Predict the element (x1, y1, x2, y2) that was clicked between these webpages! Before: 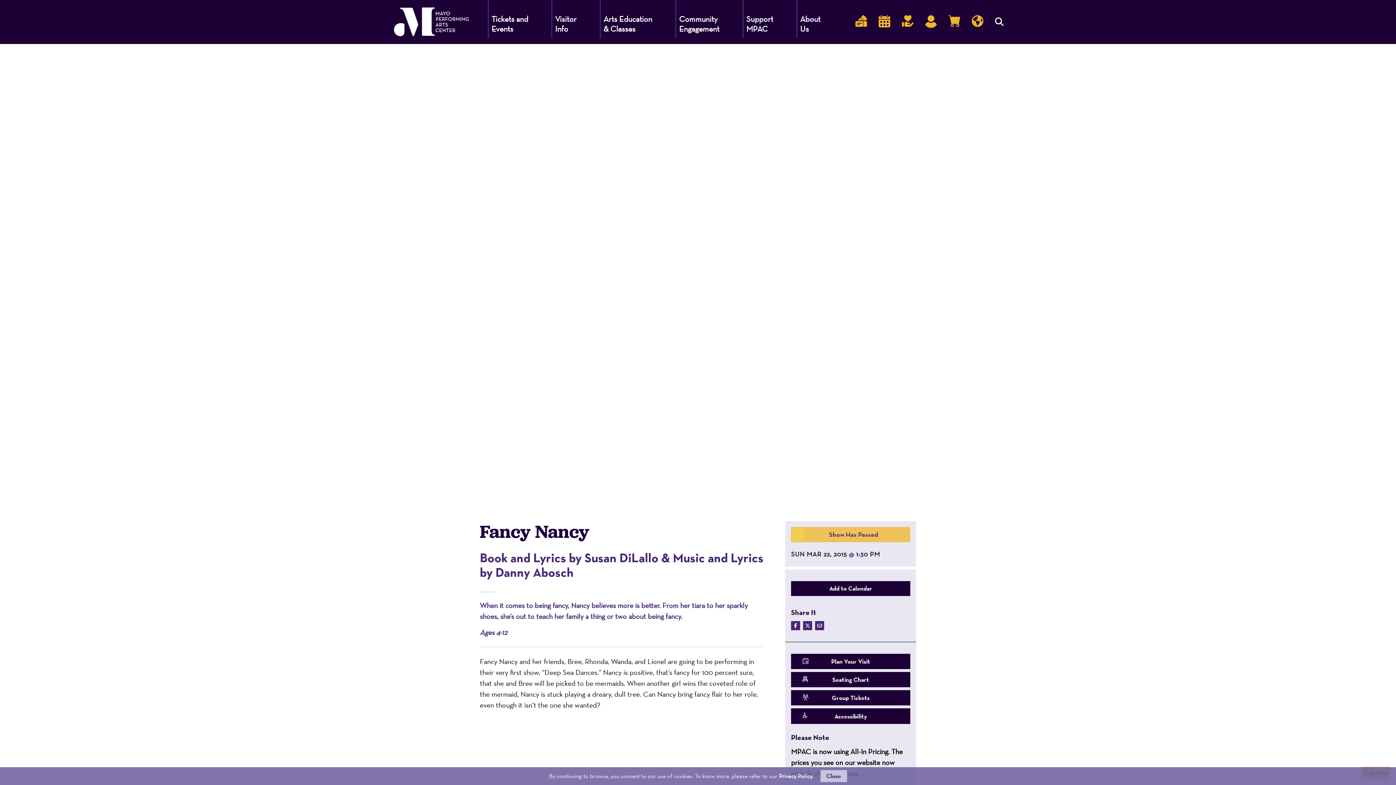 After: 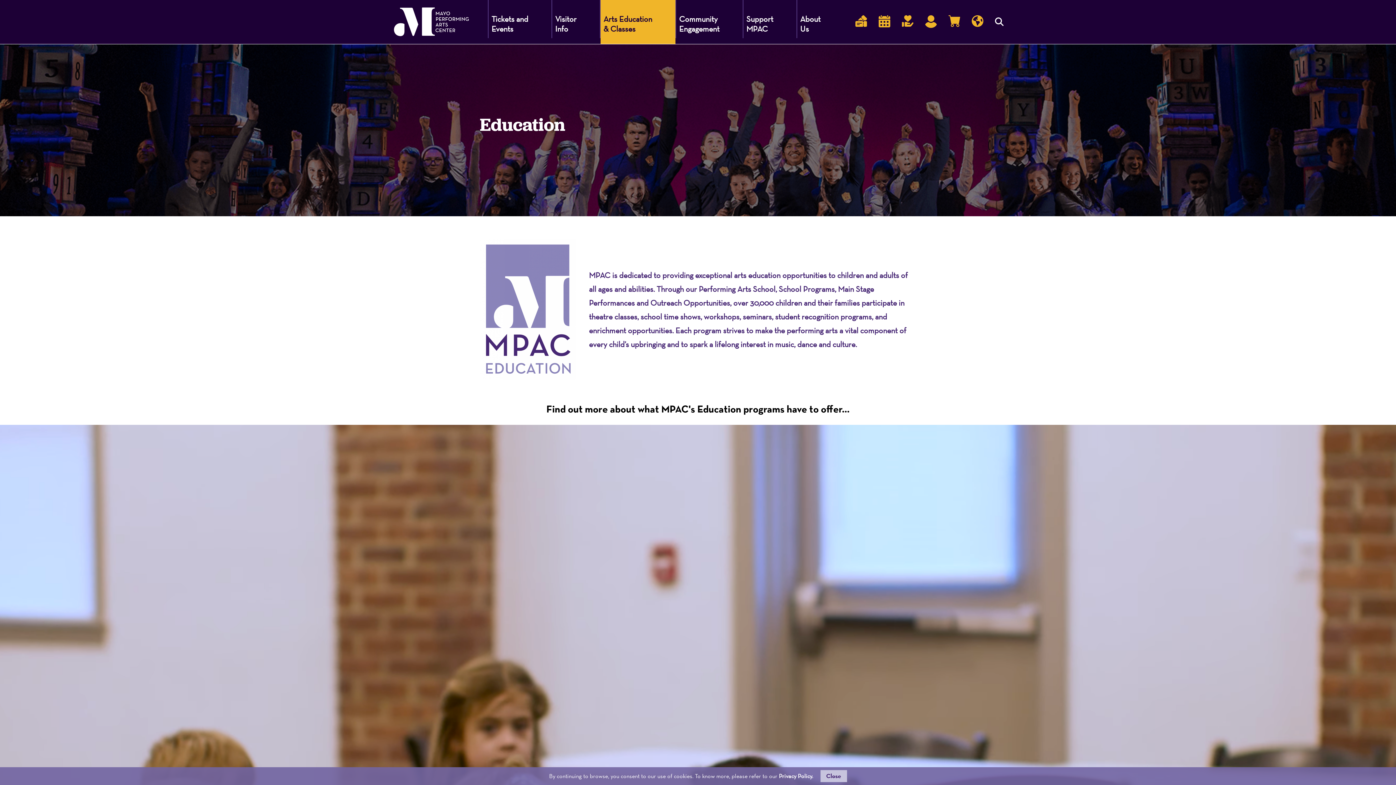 Action: label: Arts Education
& Classes bbox: (600, 0, 675, 43)